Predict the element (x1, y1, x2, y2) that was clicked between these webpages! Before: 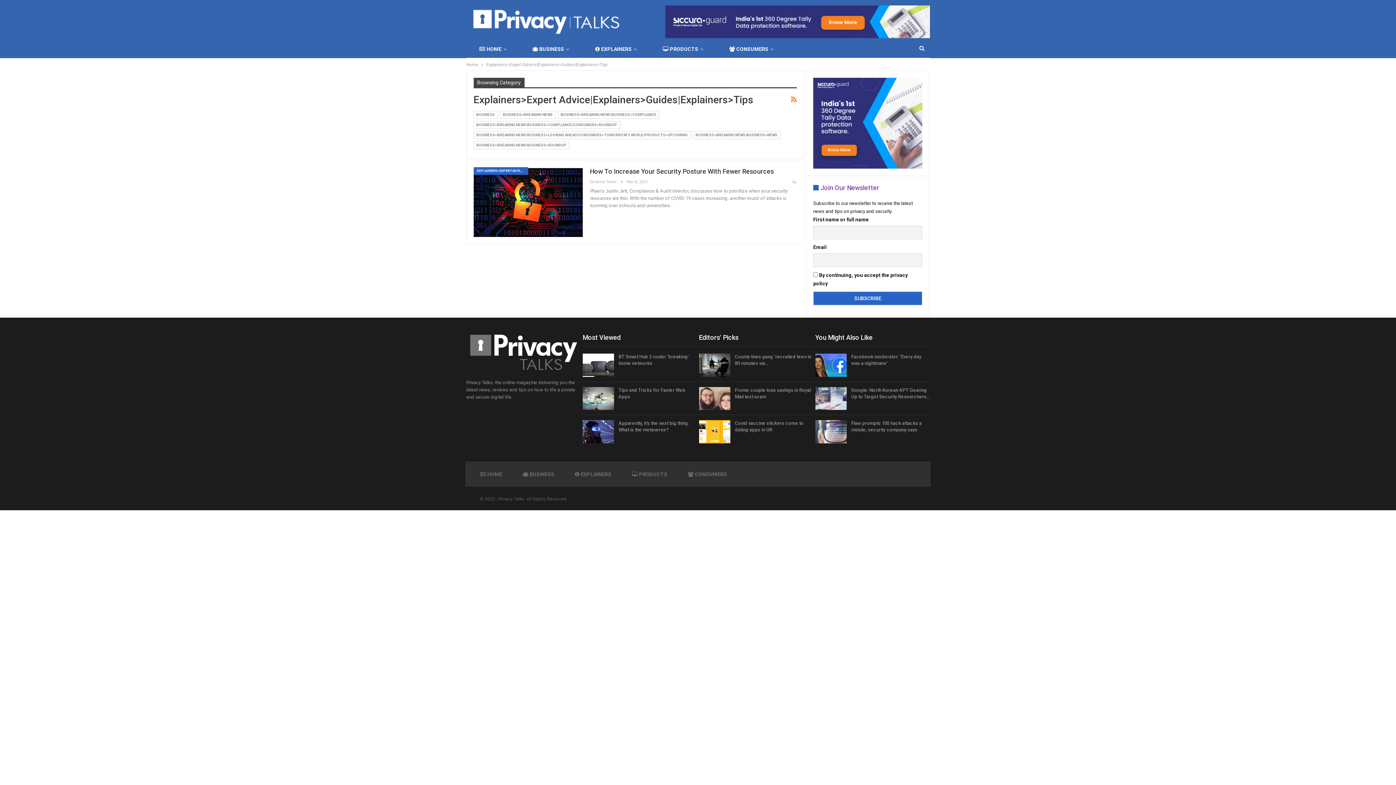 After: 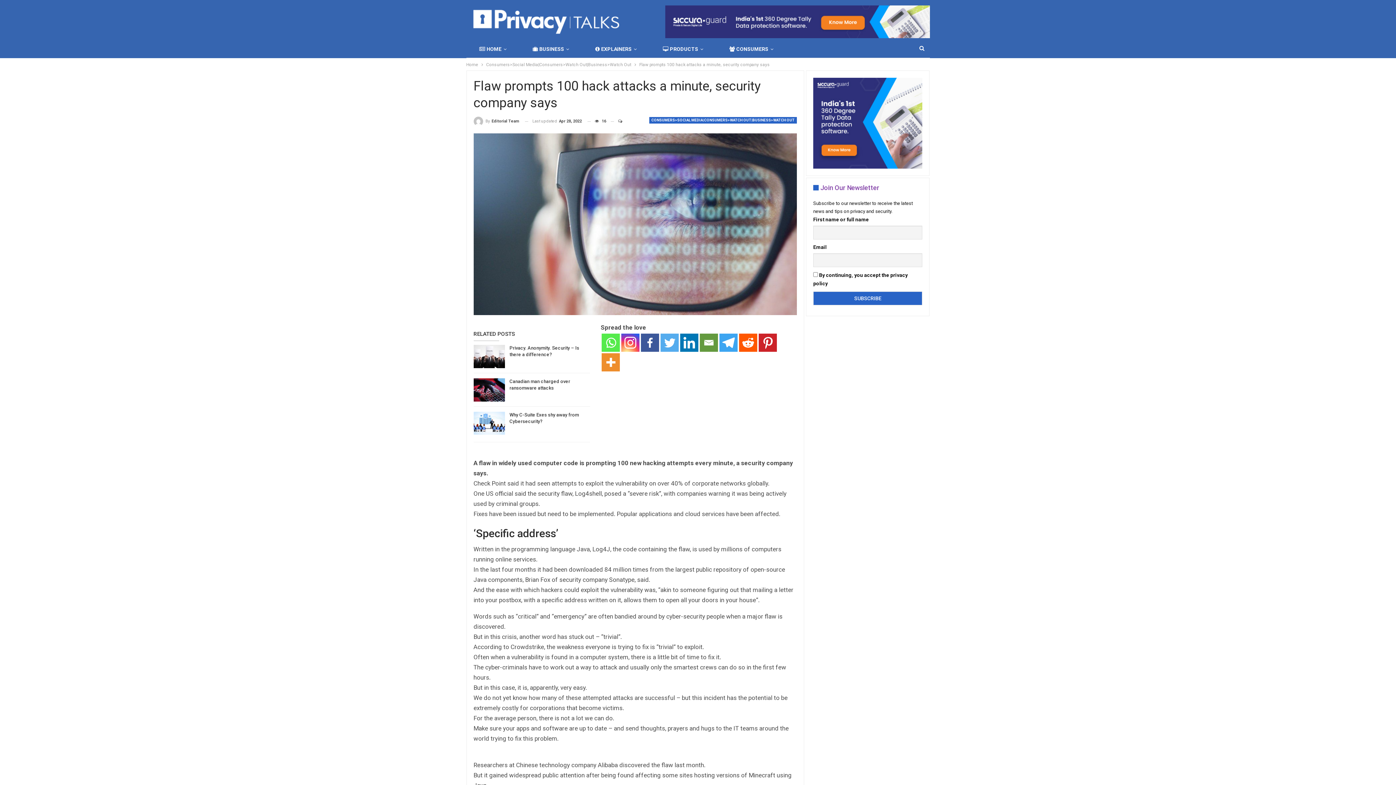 Action: bbox: (815, 420, 846, 443)